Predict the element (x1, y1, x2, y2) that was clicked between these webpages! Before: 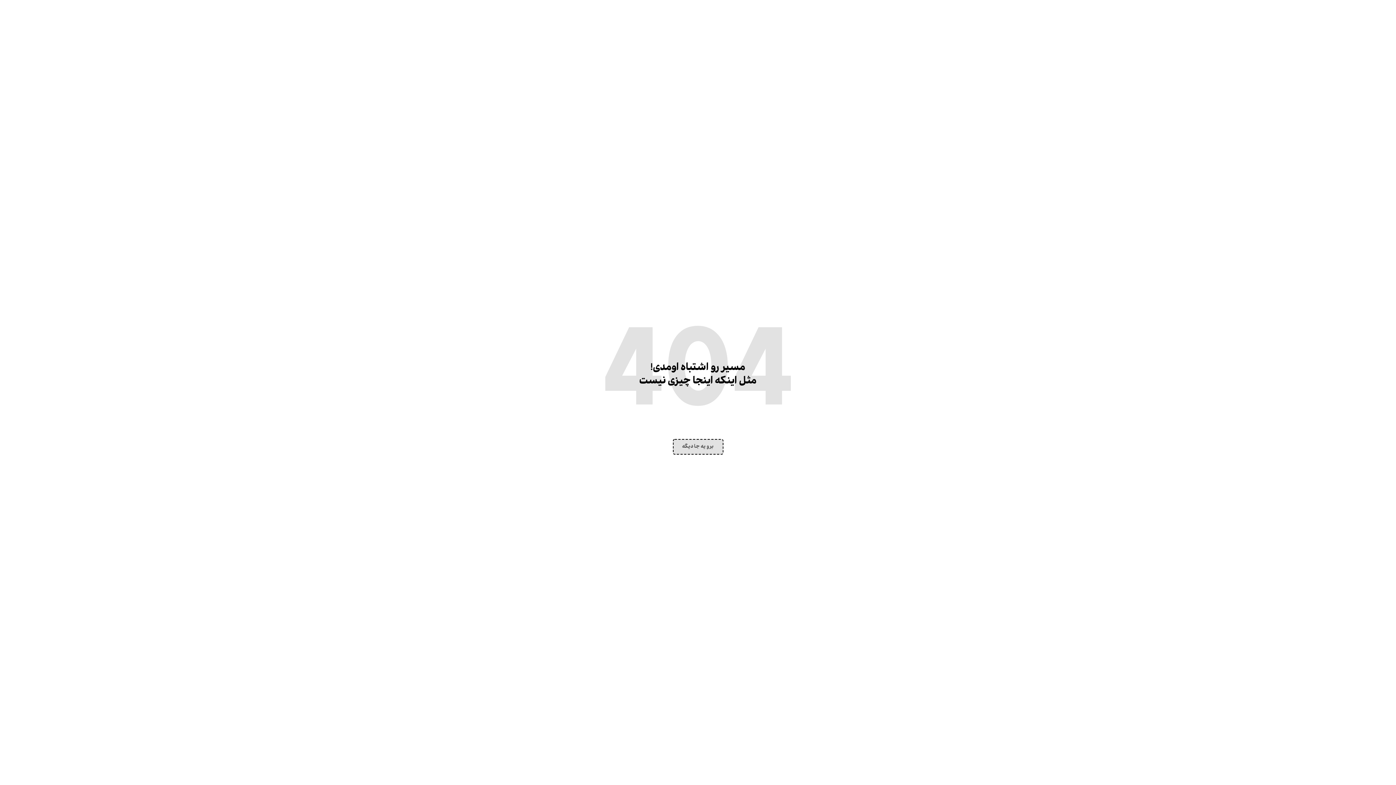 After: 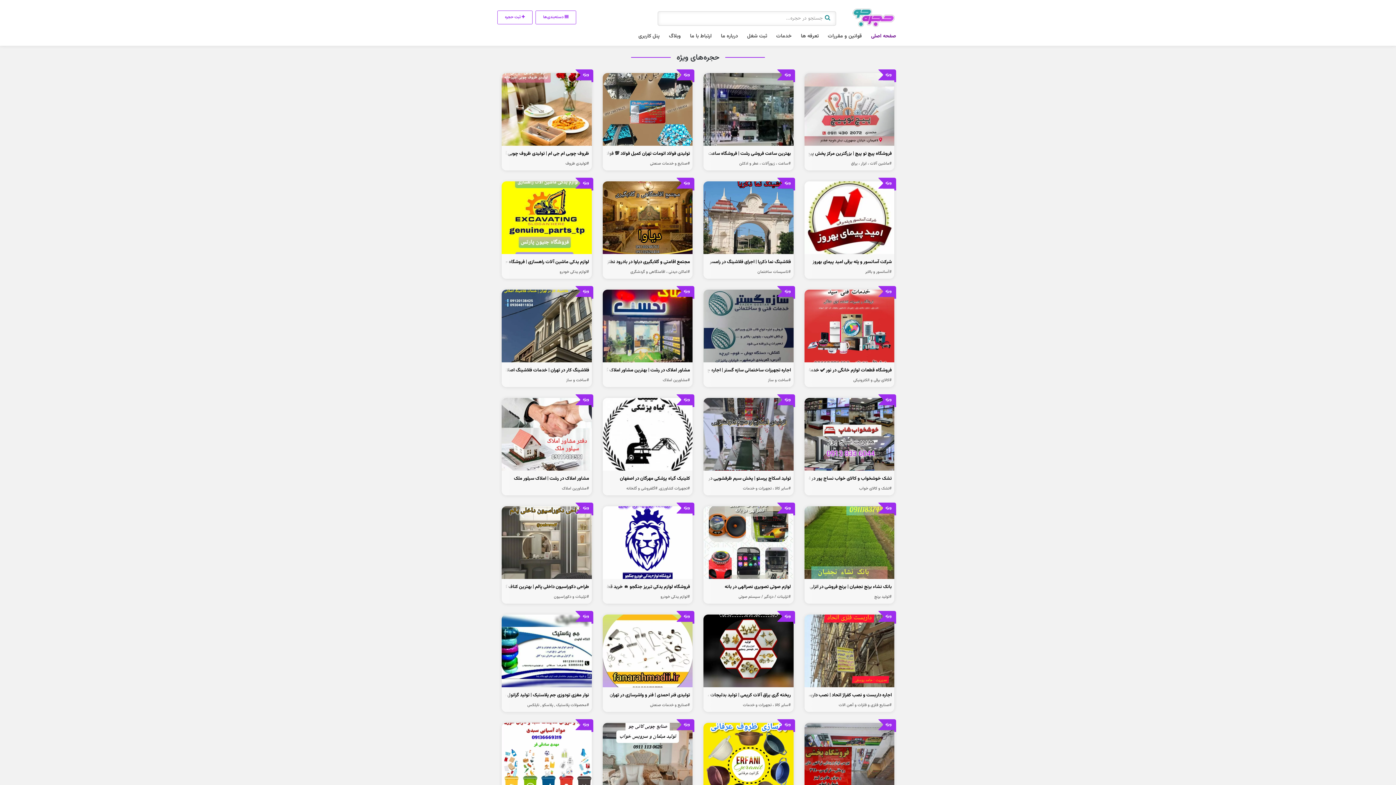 Action: bbox: (672, 439, 723, 454) label: برو یه جا دیگه